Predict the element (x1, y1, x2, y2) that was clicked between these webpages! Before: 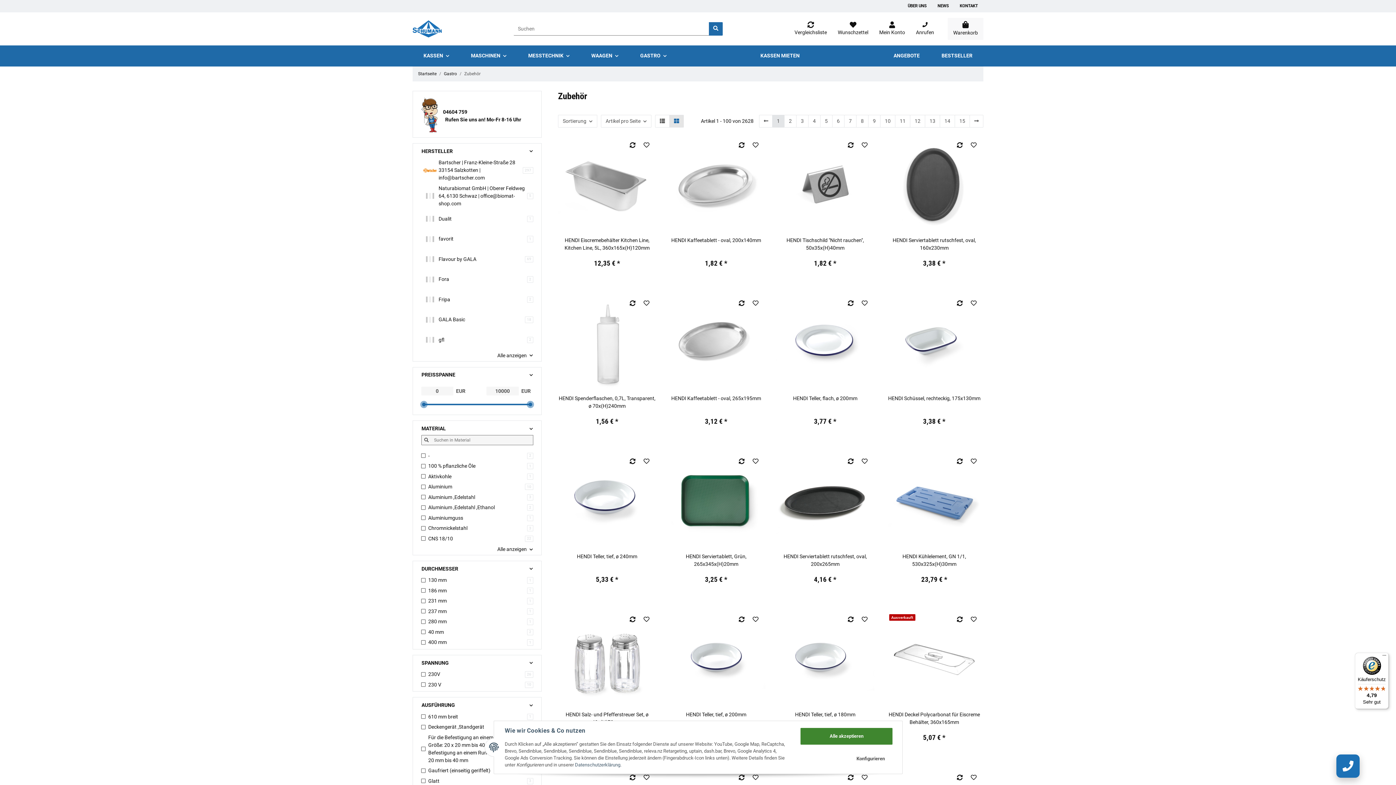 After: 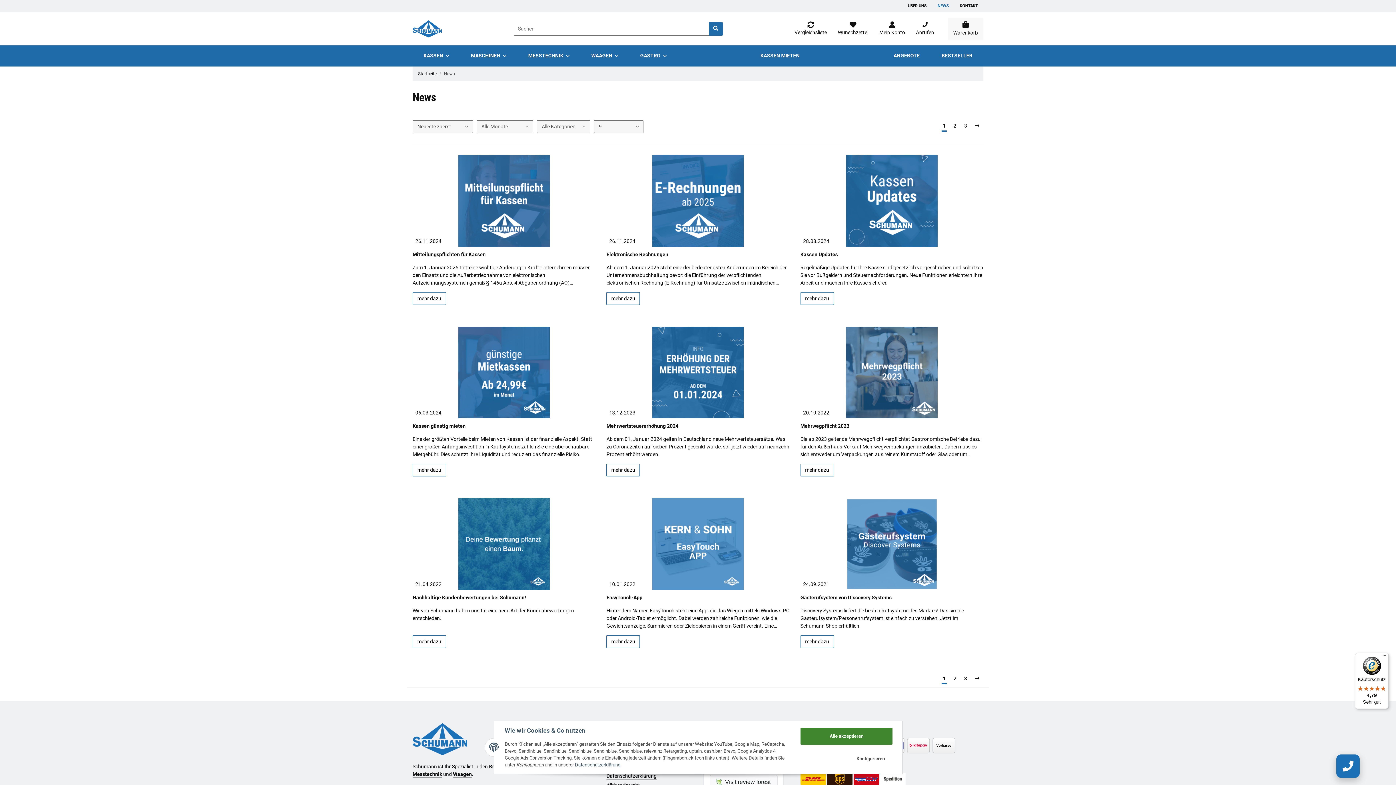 Action: label: NEWS bbox: (932, 0, 954, 12)